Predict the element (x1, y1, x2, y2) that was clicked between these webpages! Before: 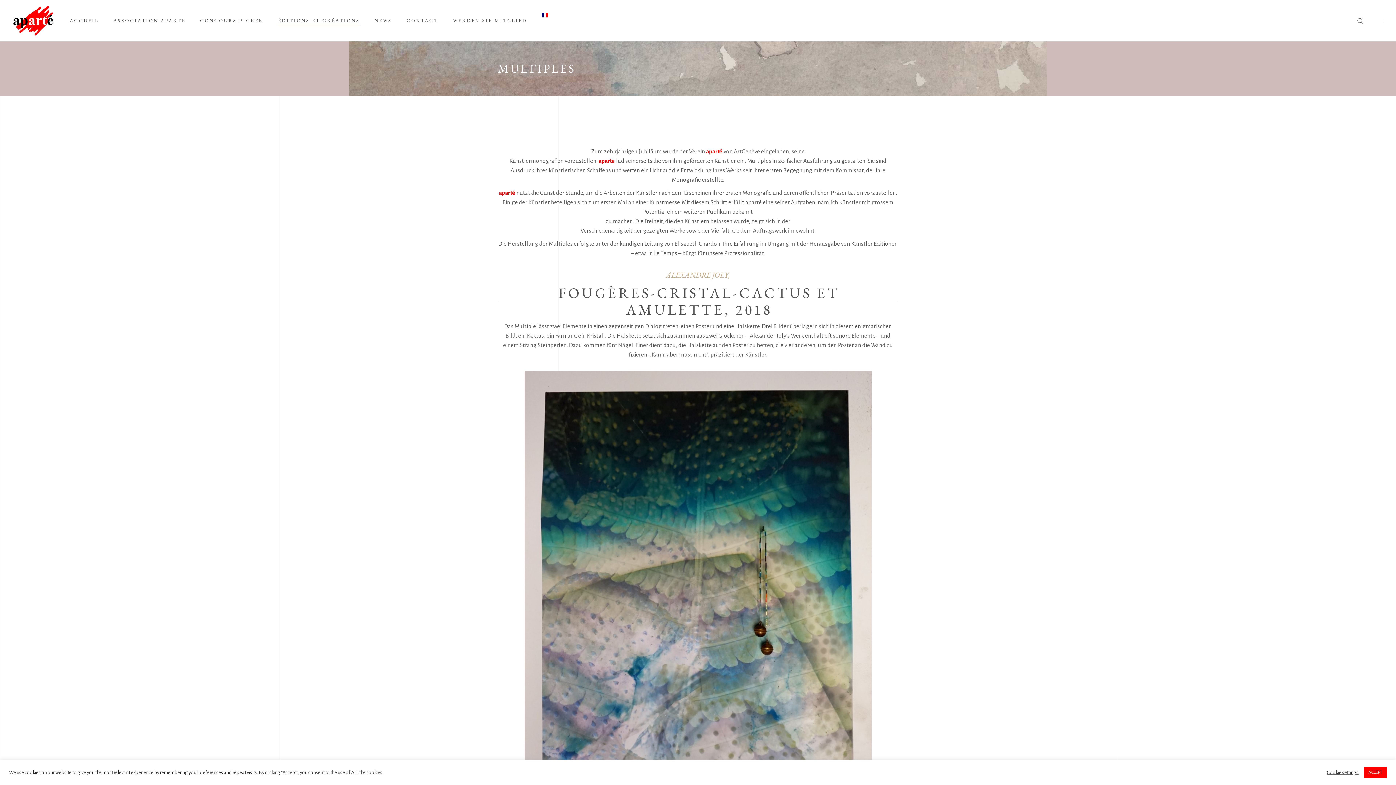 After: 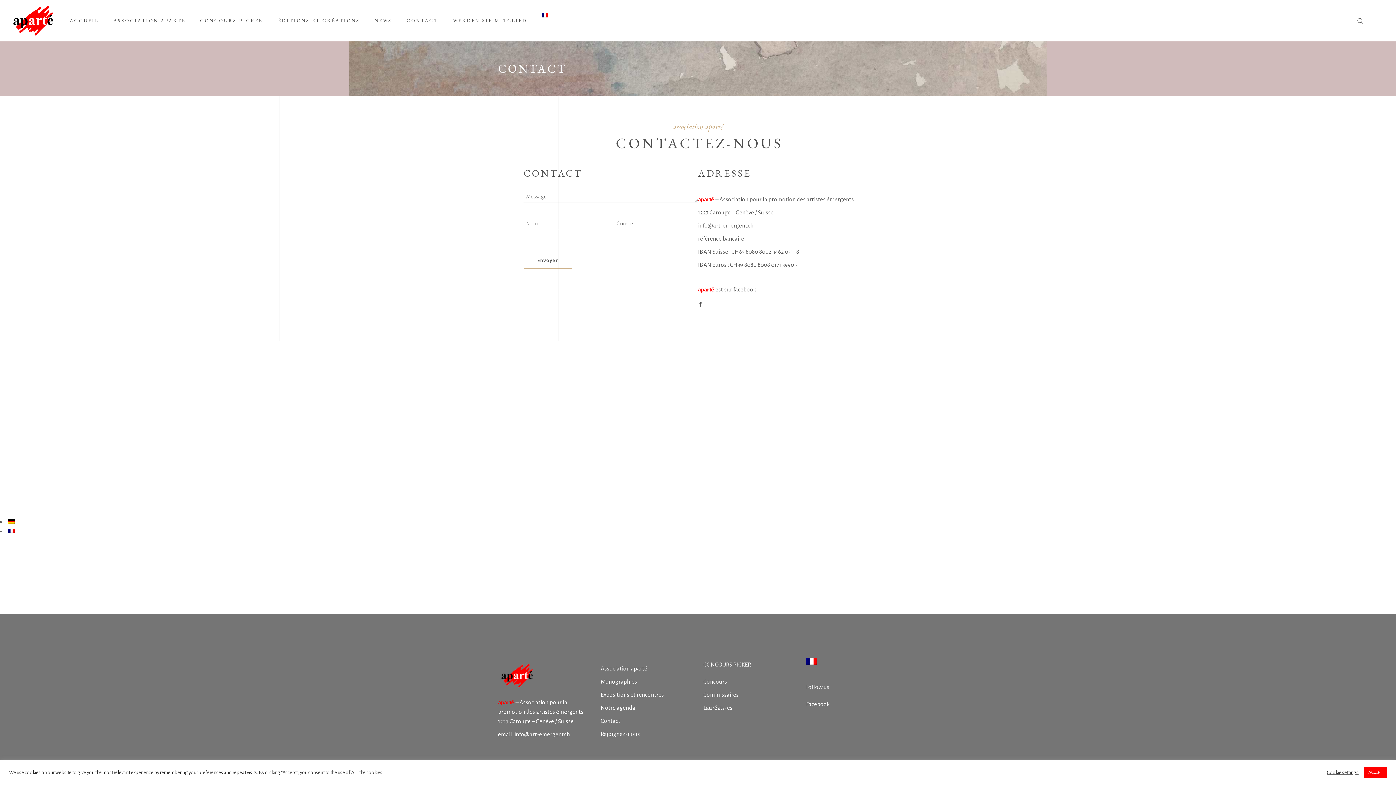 Action: label: CONTACT bbox: (399, 15, 445, 26)